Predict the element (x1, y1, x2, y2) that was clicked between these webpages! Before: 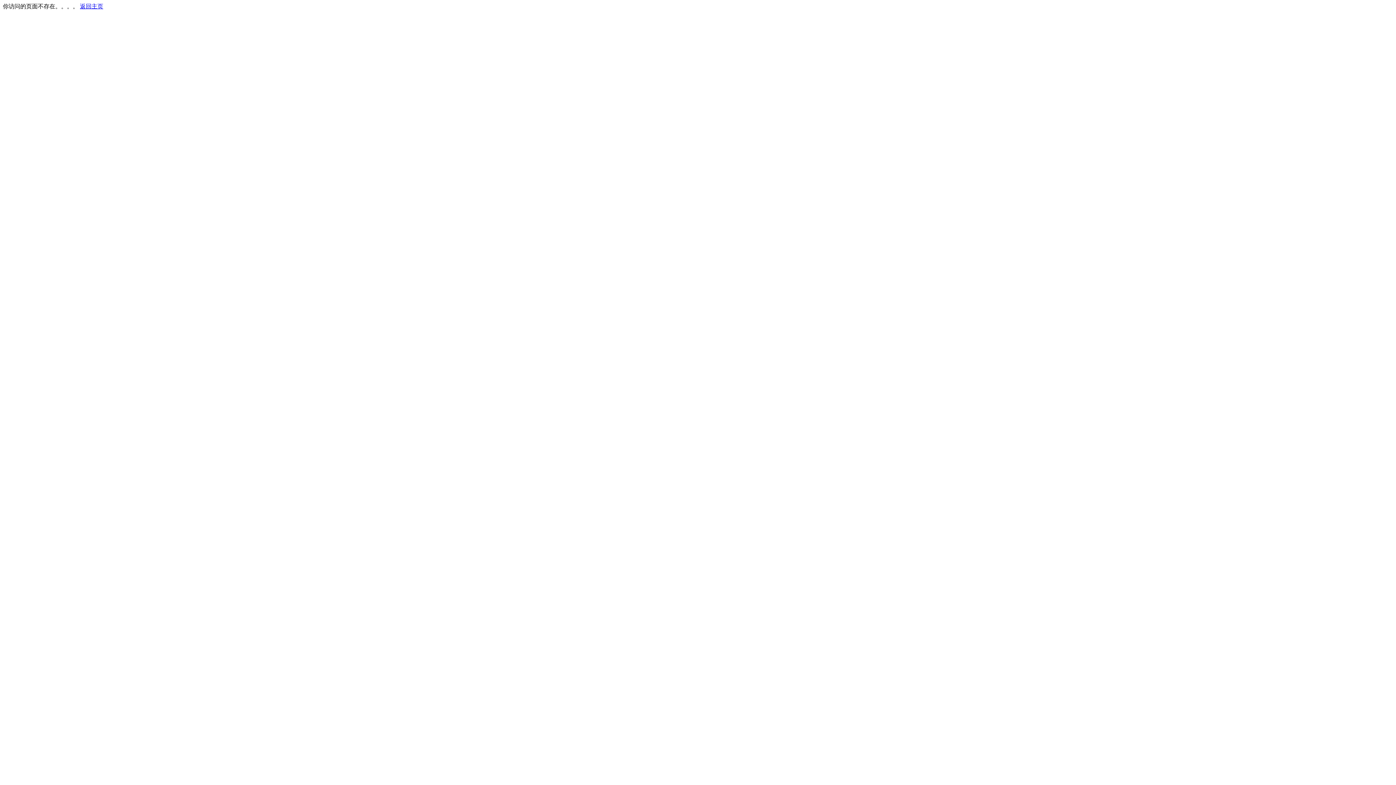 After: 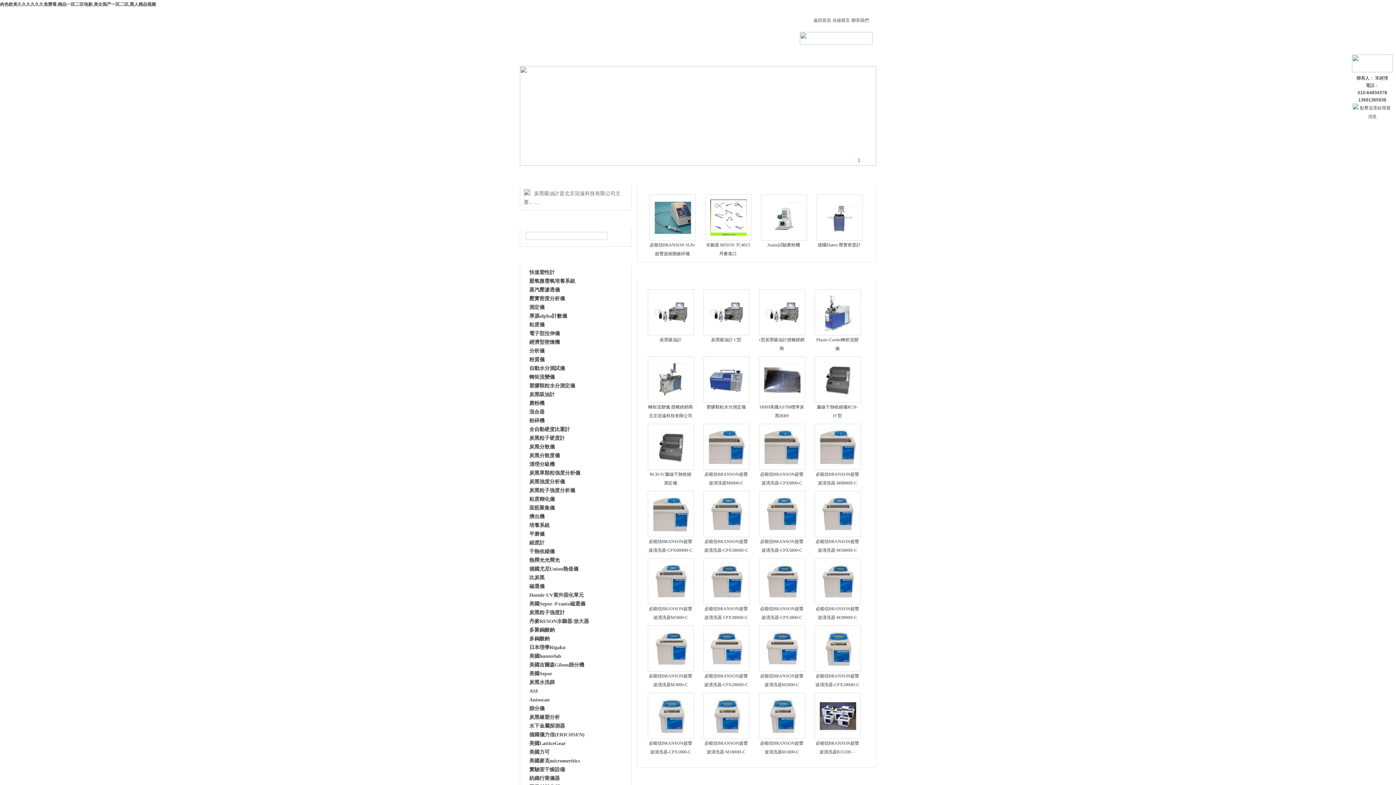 Action: label: 返回主页 bbox: (80, 3, 103, 9)